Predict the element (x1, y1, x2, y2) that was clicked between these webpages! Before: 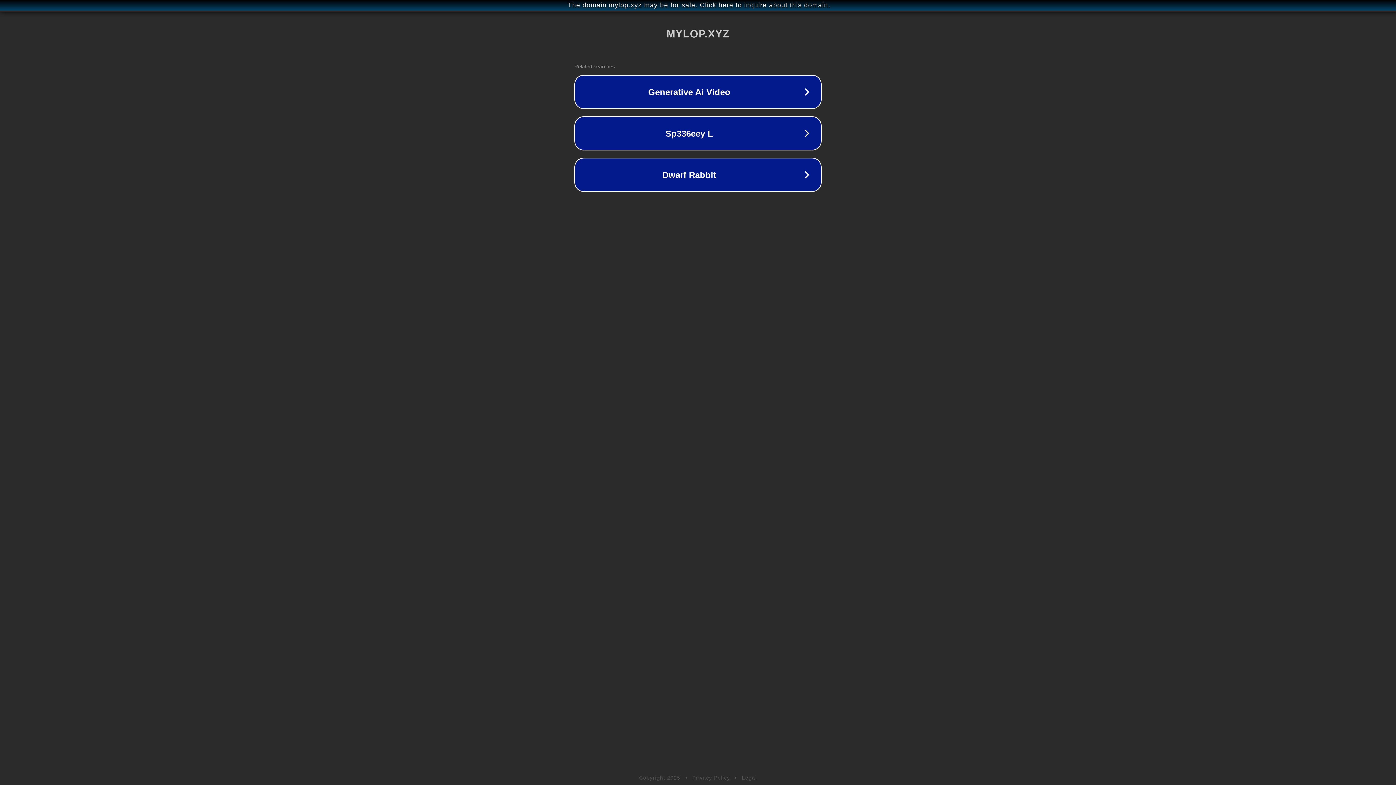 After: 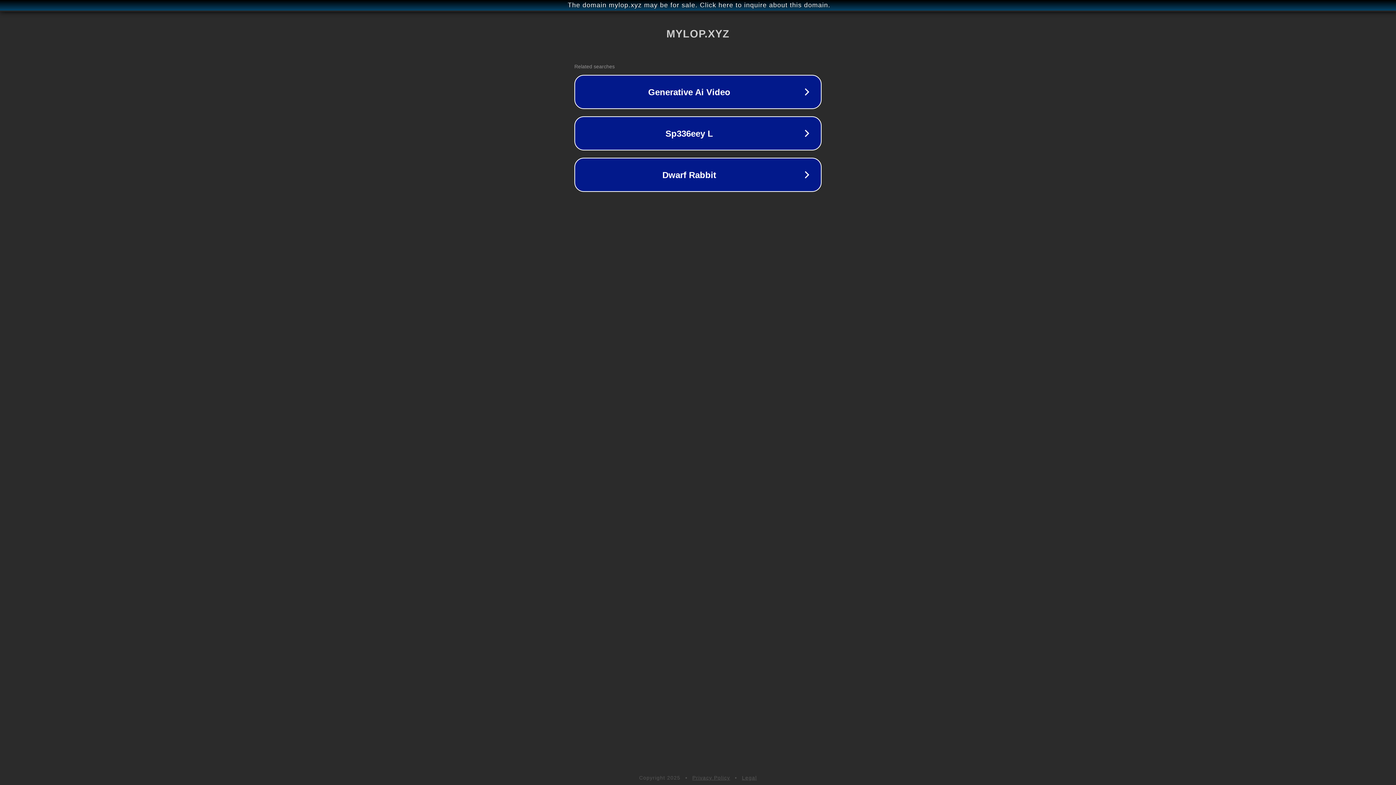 Action: bbox: (692, 775, 730, 781) label: Privacy Policy